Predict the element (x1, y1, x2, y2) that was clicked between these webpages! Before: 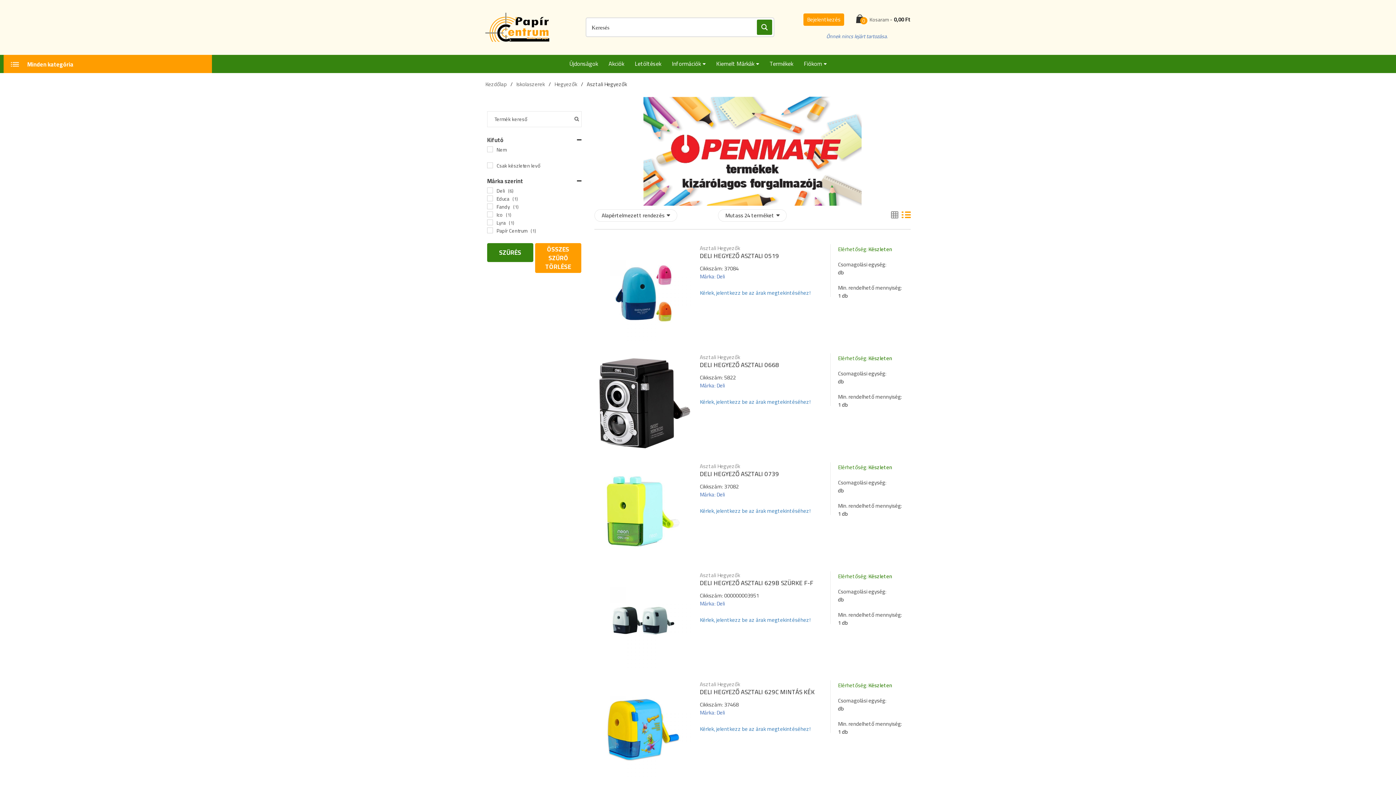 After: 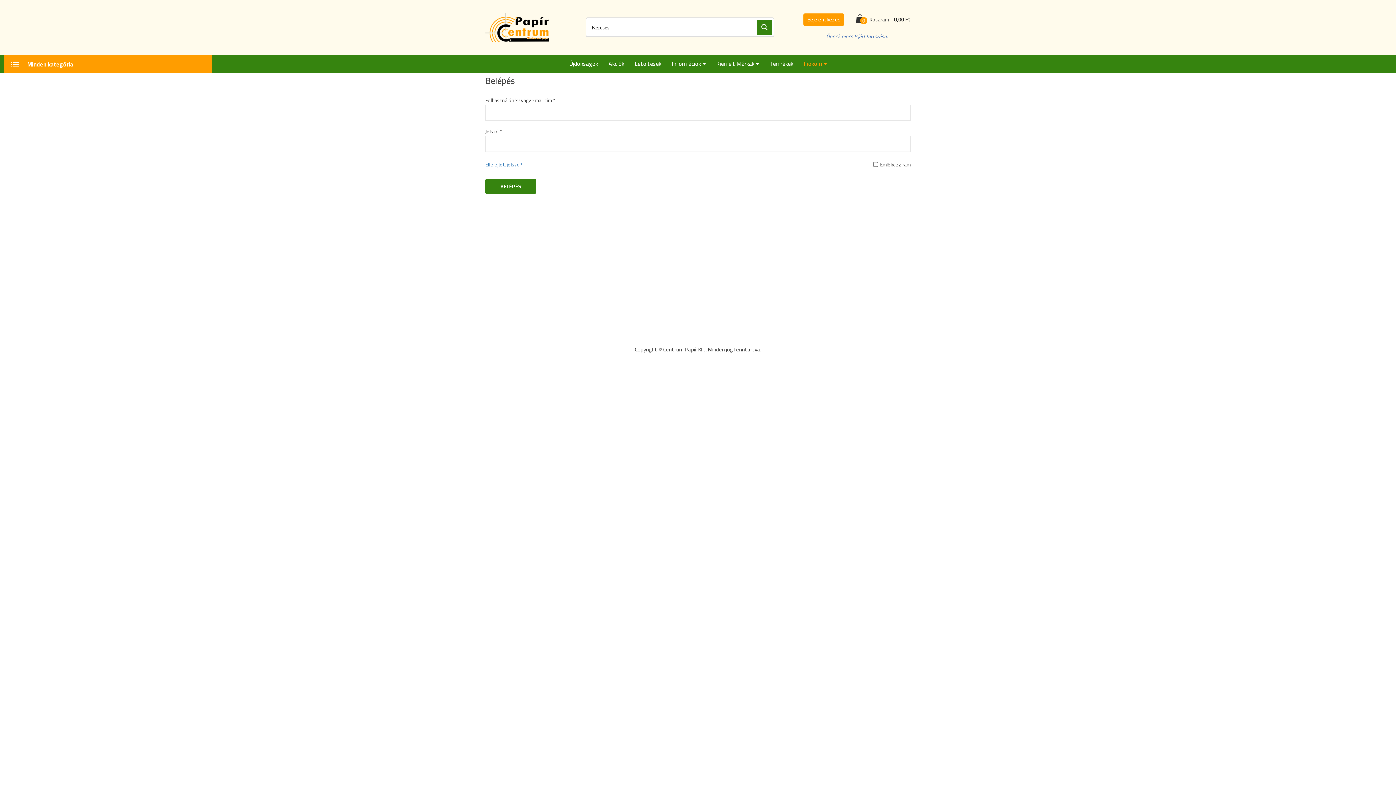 Action: label: Kérlek, jelentkezz be az árak megtekintéséhez! bbox: (700, 507, 810, 515)